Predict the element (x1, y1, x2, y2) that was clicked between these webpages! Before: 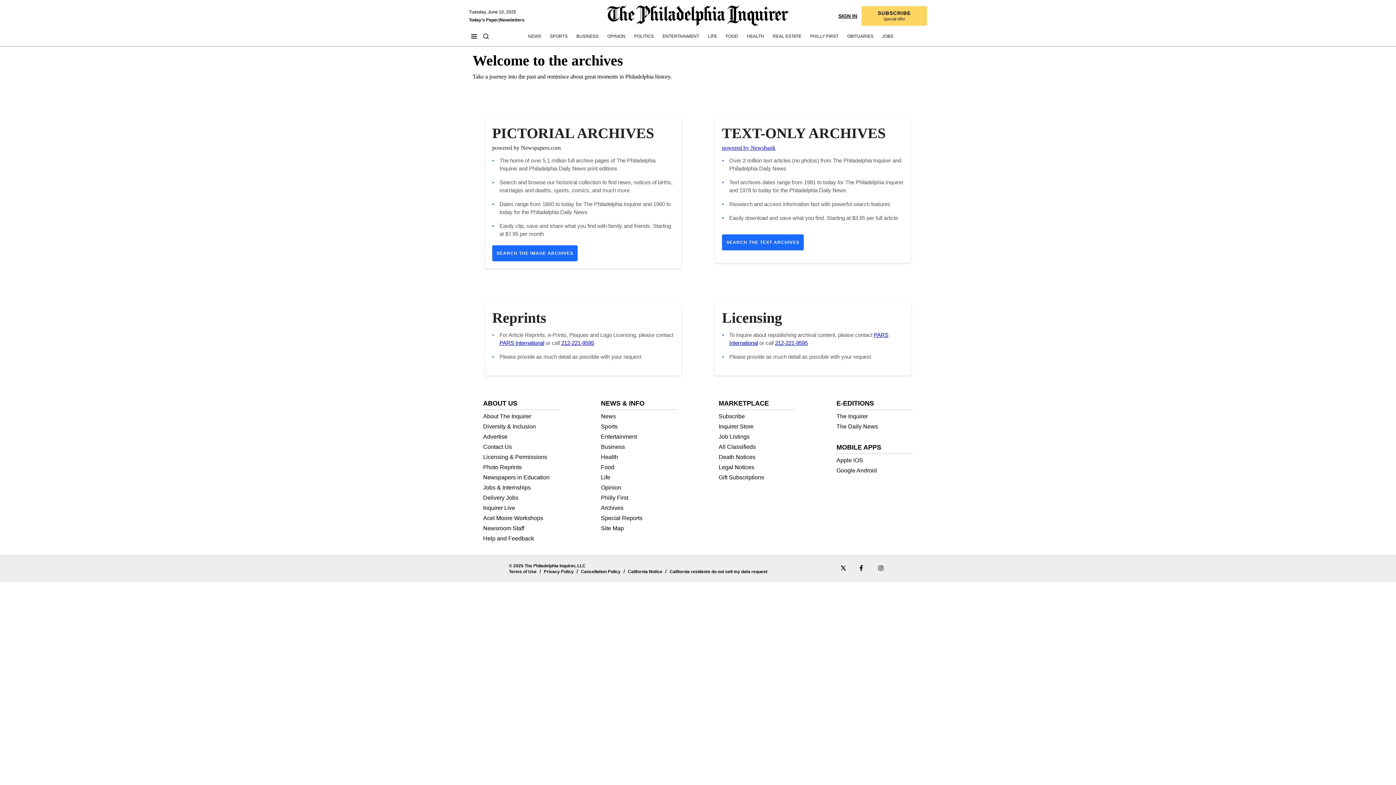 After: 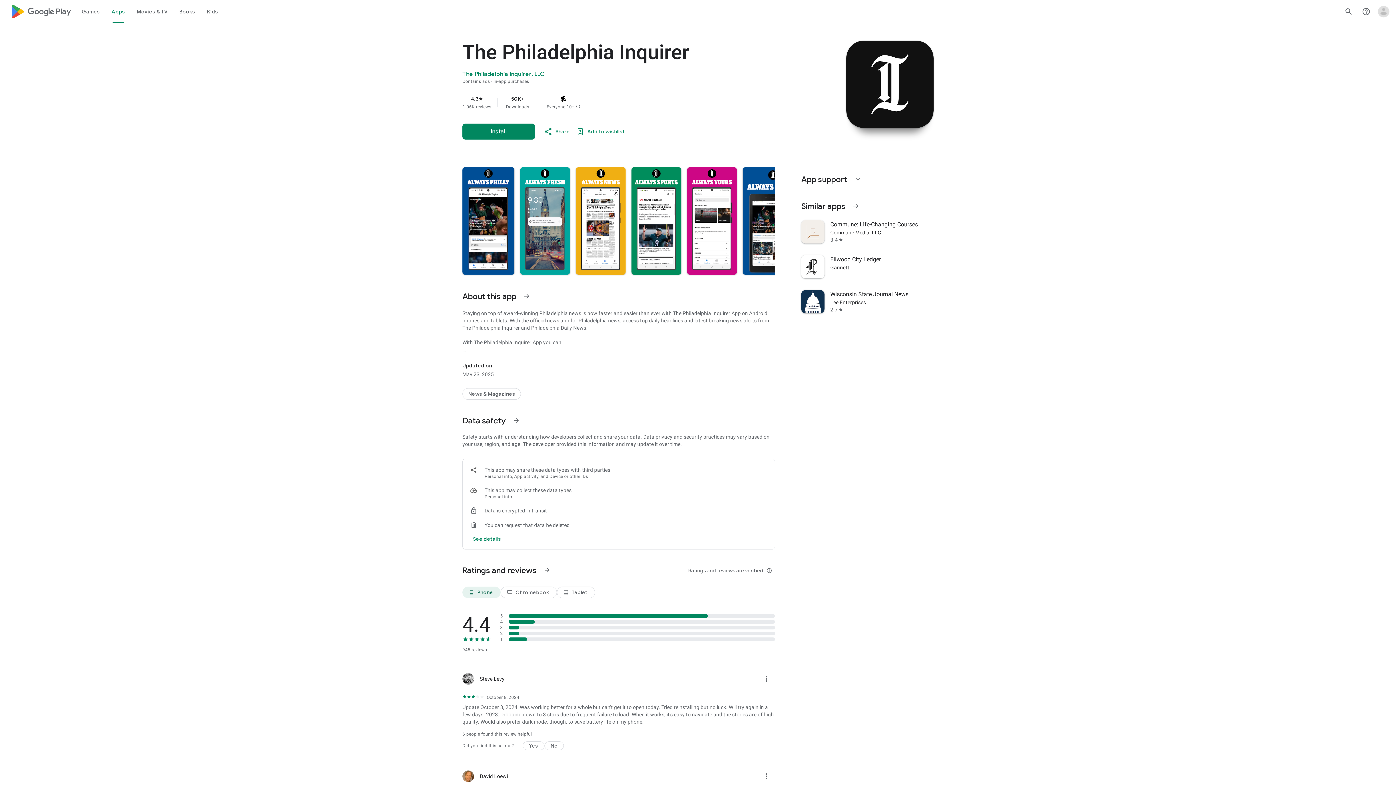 Action: bbox: (836, 467, 877, 473) label: Google Android